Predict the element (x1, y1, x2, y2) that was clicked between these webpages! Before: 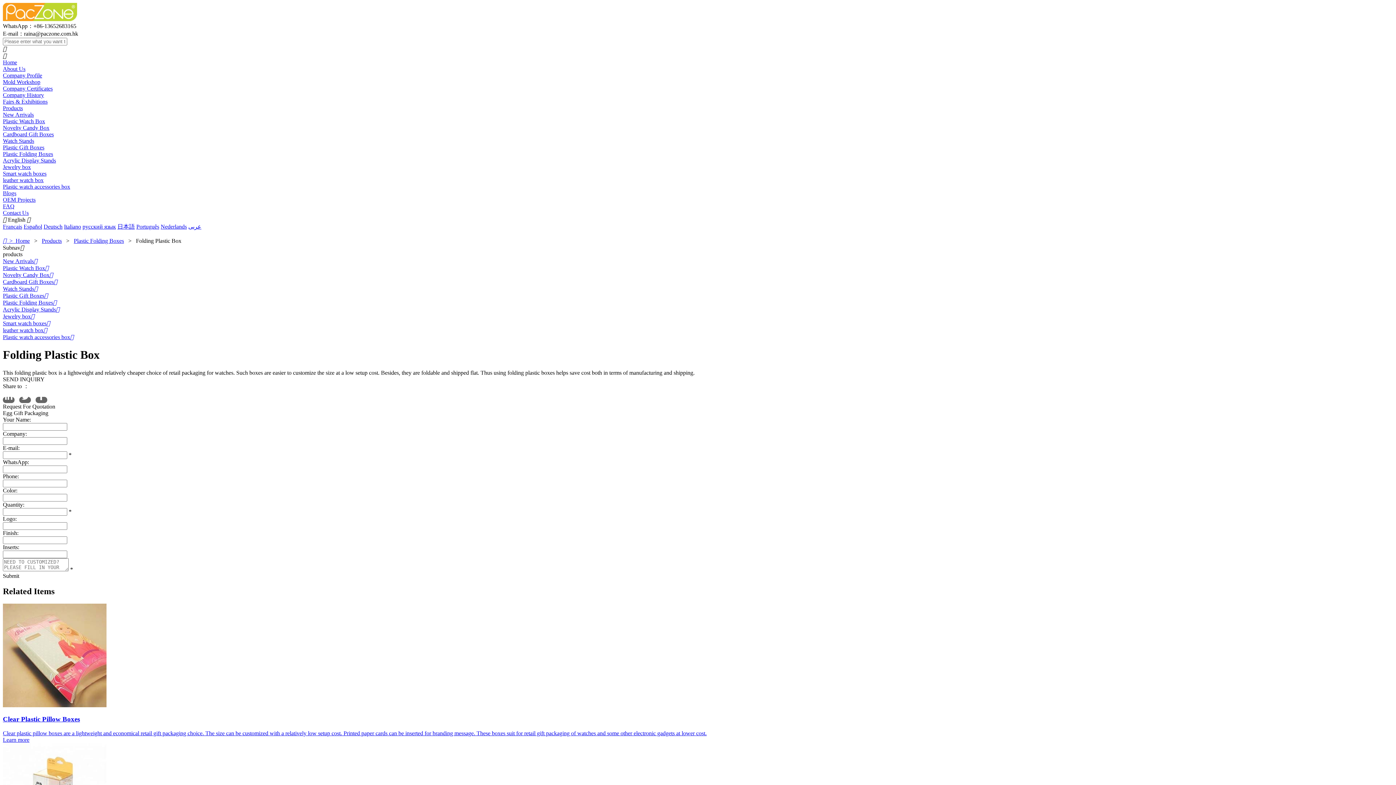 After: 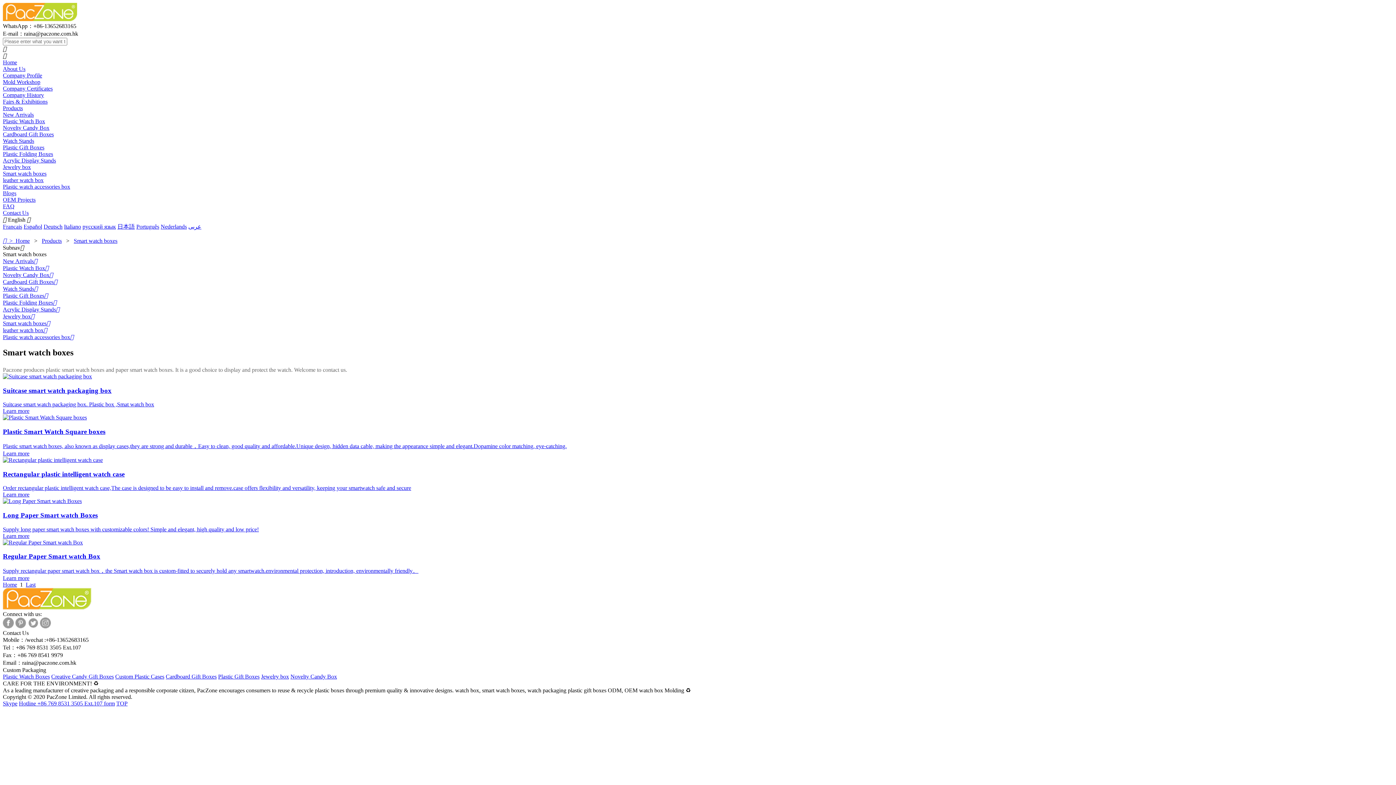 Action: bbox: (2, 320, 50, 326) label: Smart watch boxes